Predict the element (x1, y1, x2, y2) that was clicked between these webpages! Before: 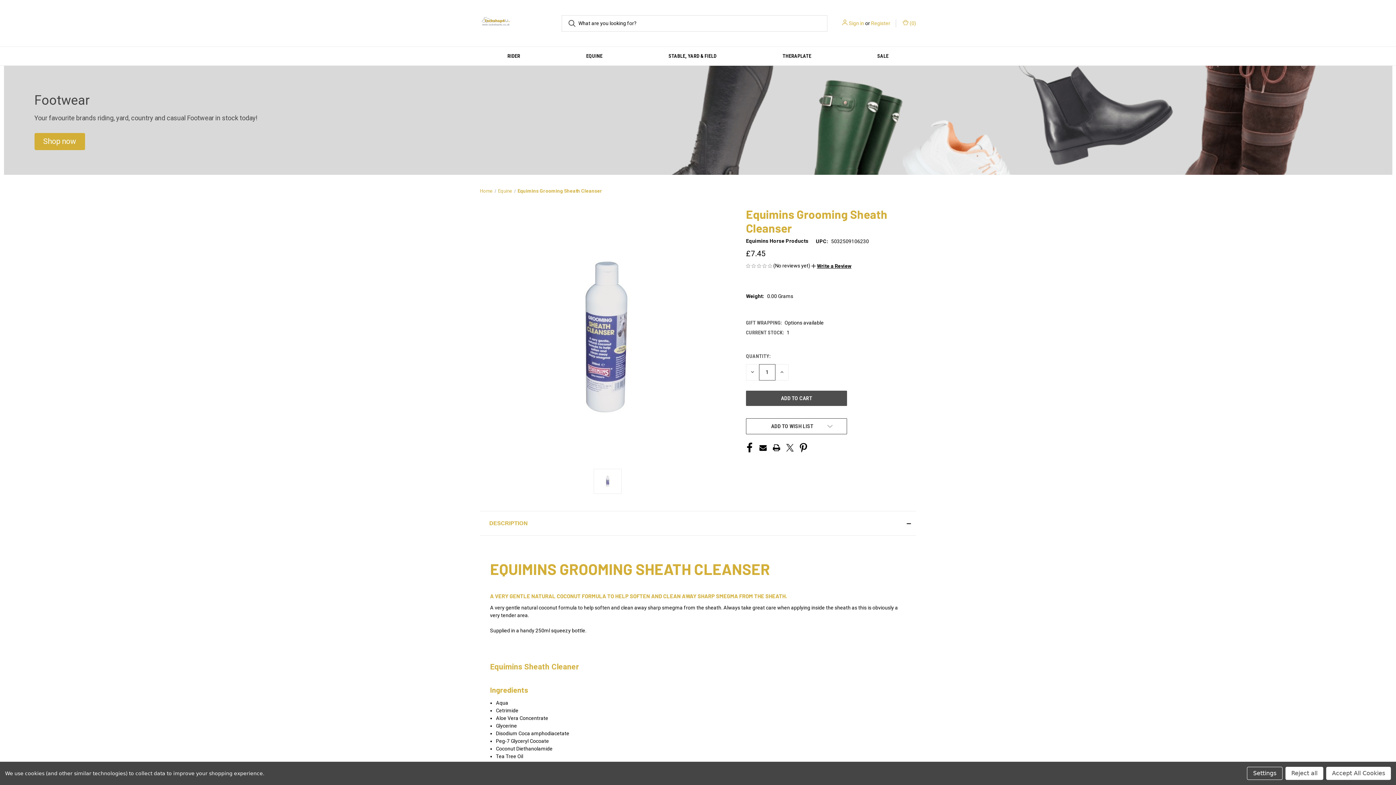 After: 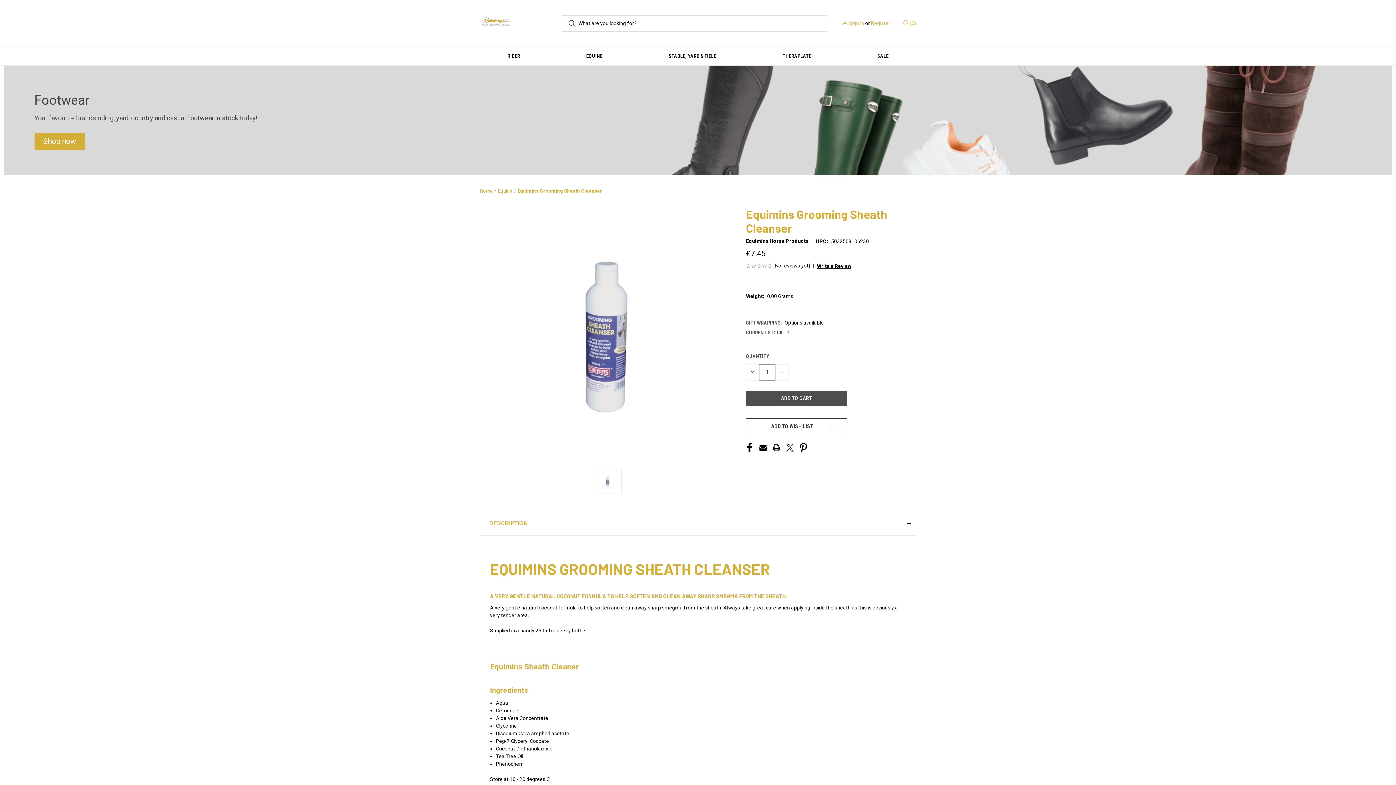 Action: bbox: (1326, 767, 1391, 780) label: Accept All Cookies